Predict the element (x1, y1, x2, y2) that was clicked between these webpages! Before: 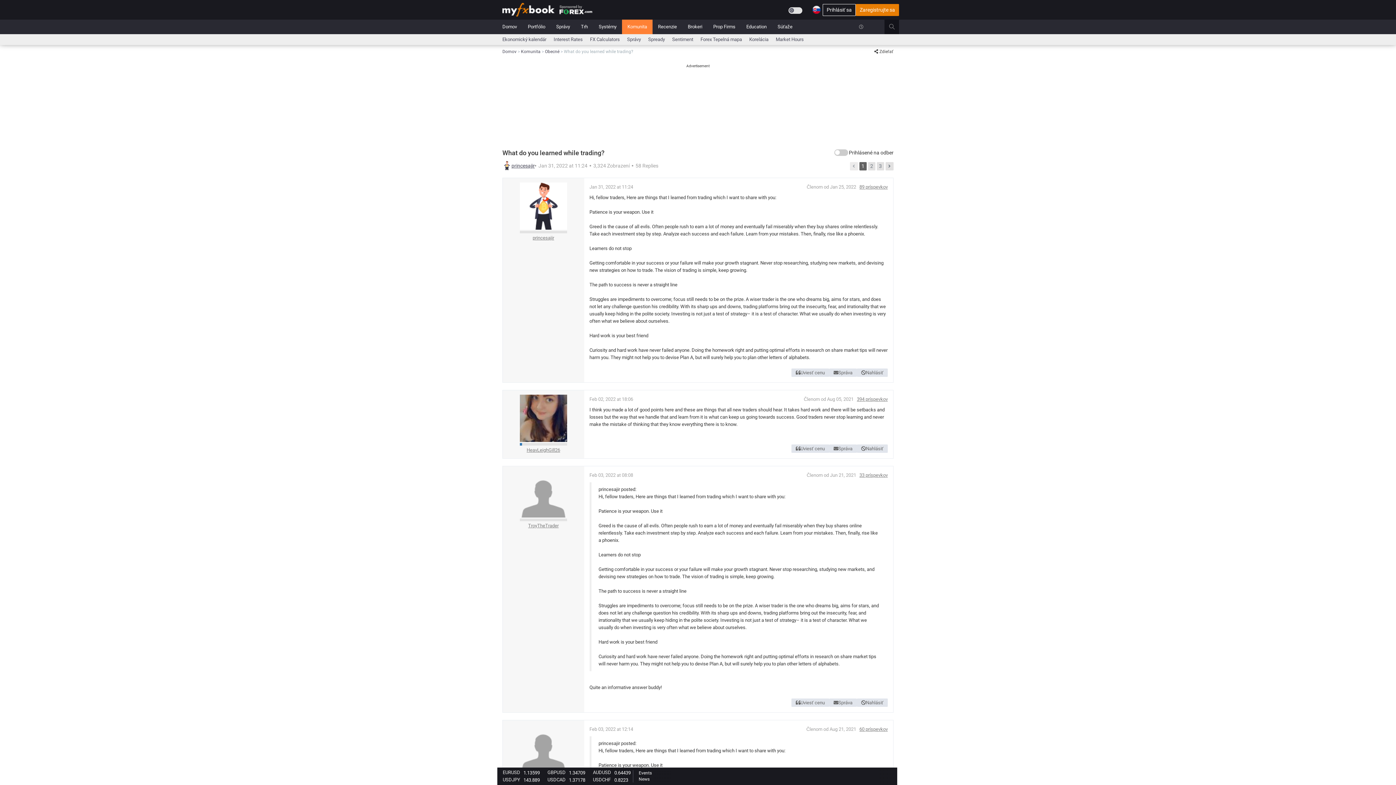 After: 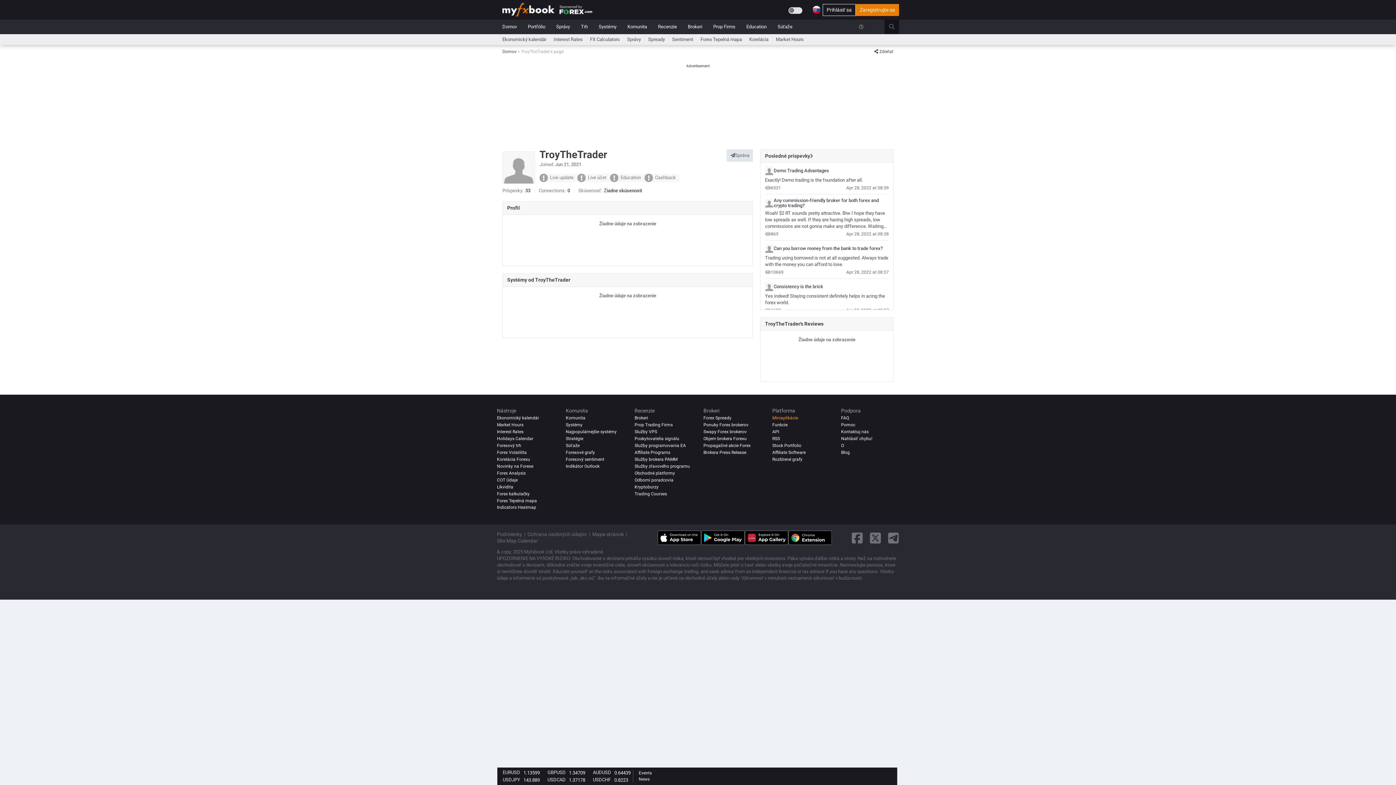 Action: label: TroyTheTrader bbox: (528, 522, 558, 529)